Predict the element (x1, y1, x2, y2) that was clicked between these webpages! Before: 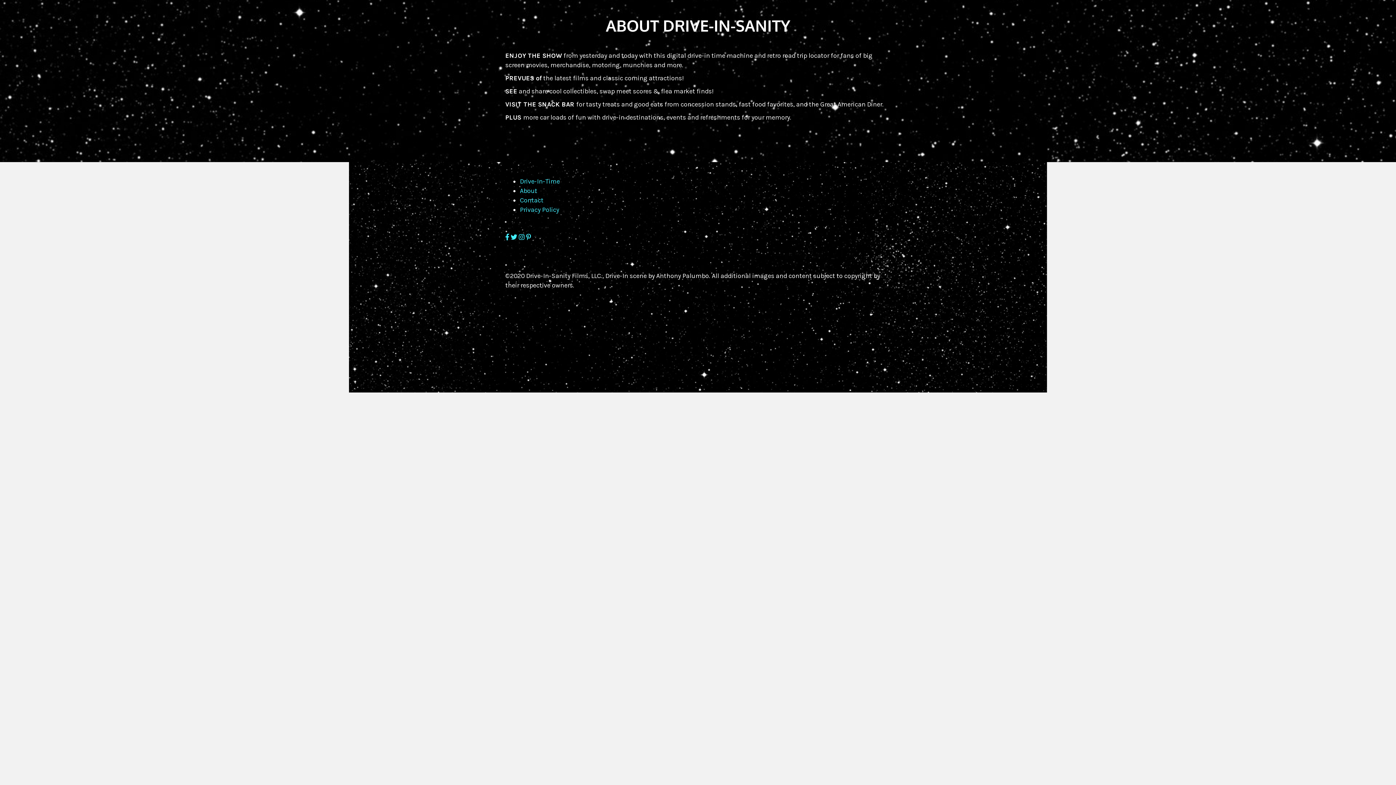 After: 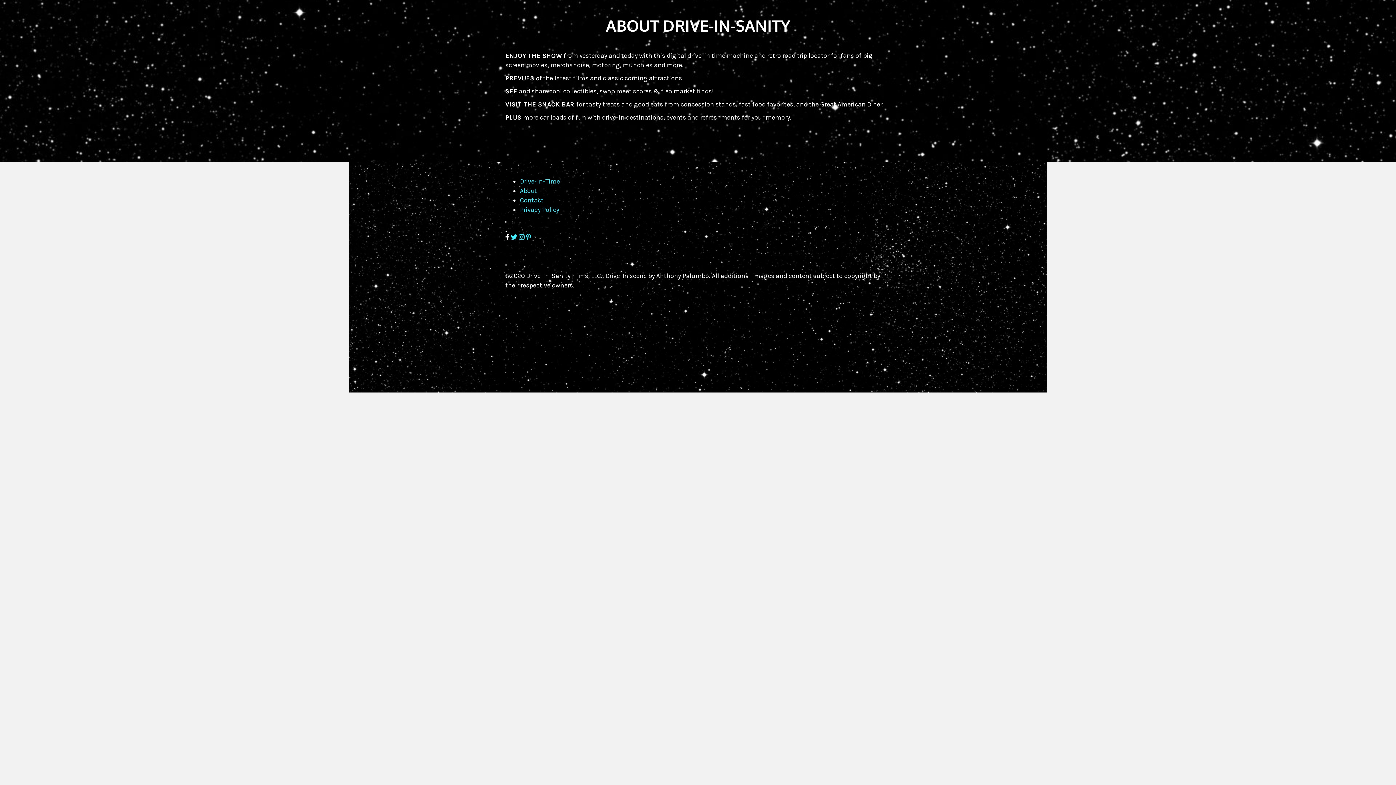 Action: bbox: (505, 233, 510, 241) label: Facebook